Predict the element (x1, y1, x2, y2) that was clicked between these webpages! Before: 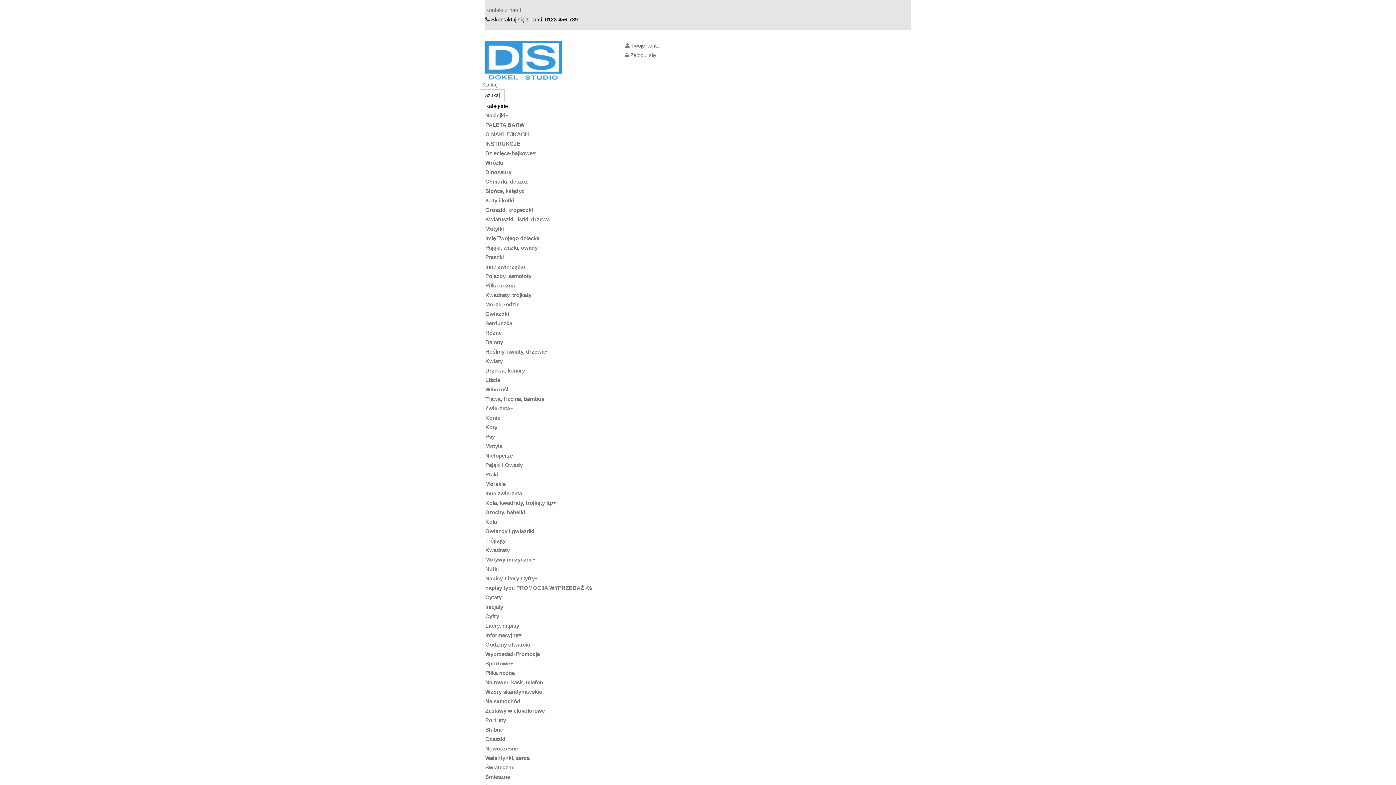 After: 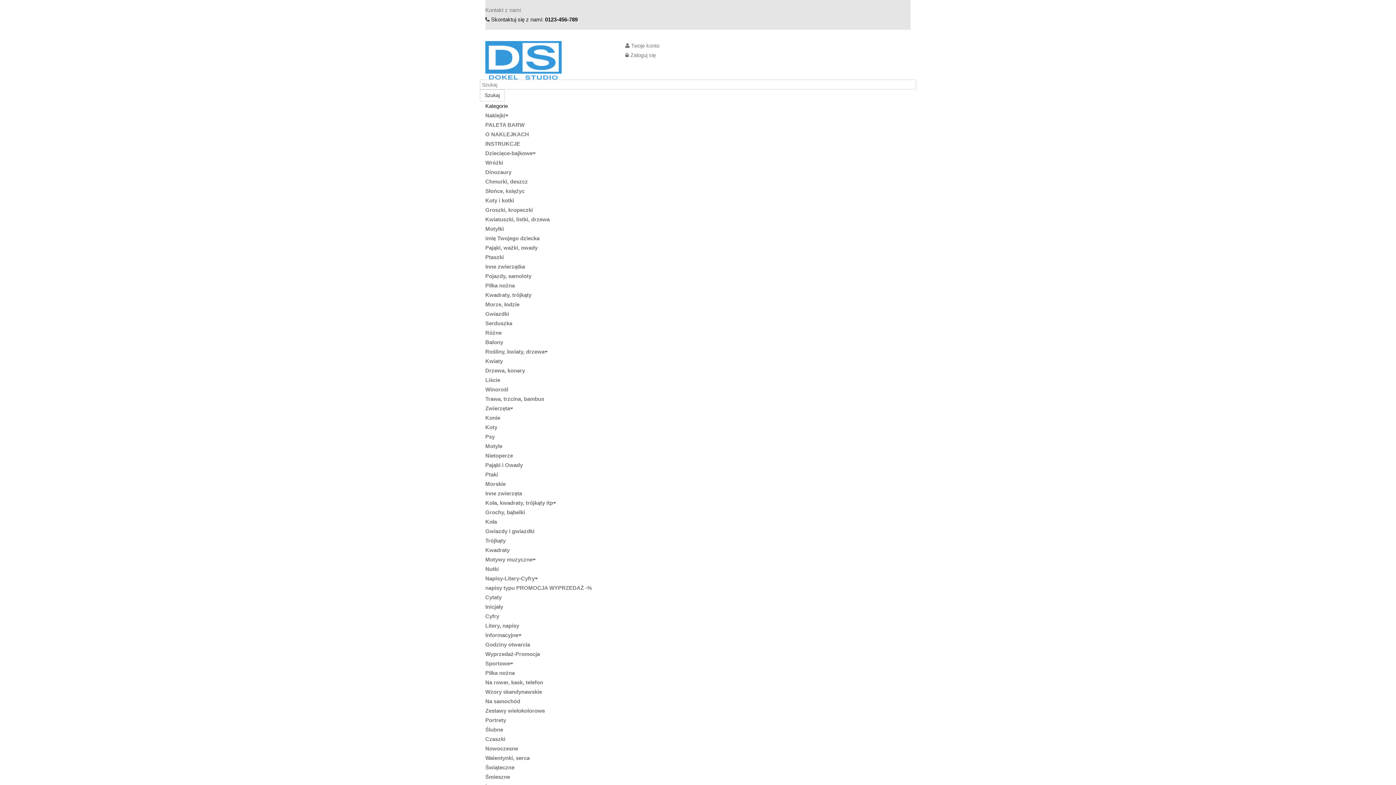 Action: bbox: (485, 273, 531, 279) label: Pojazdy, samoloty